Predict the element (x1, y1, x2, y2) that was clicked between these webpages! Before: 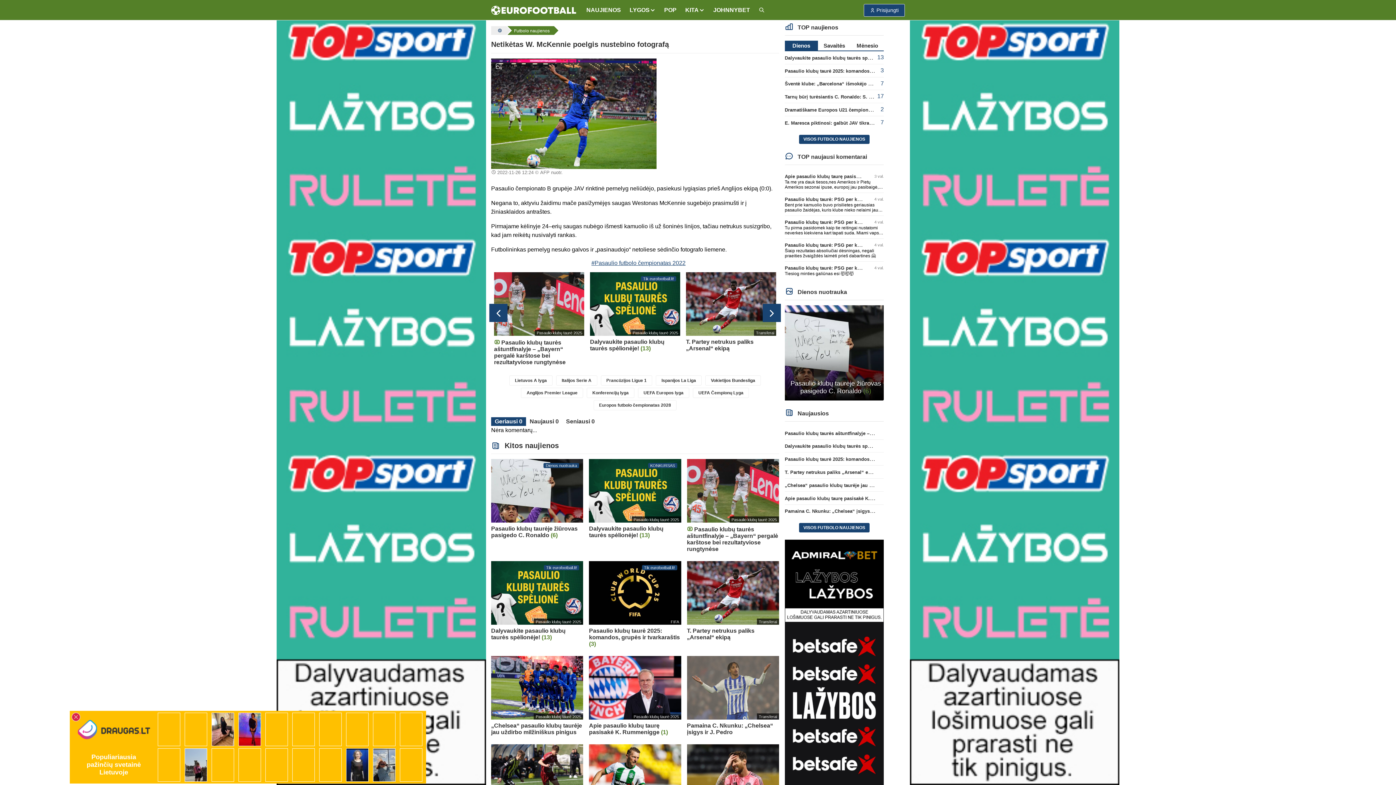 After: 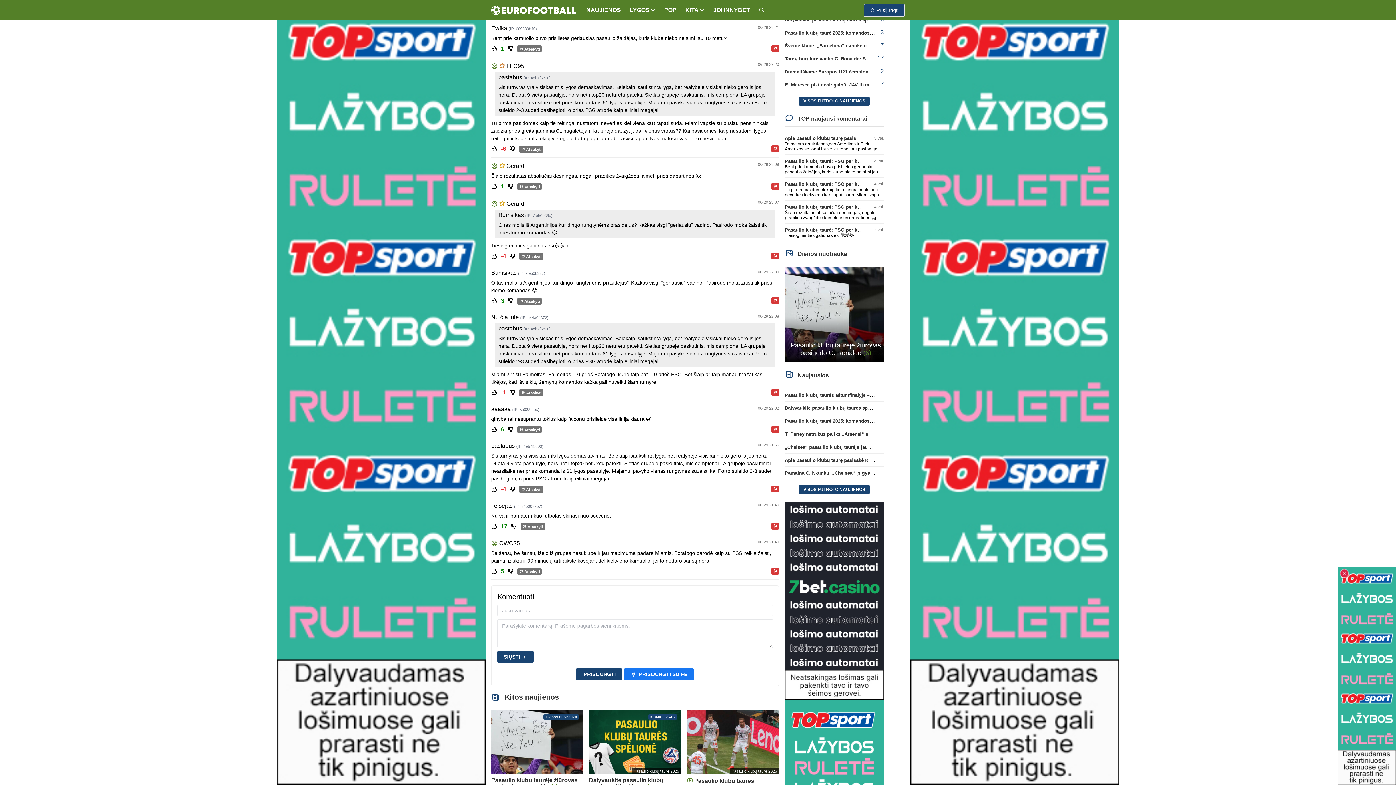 Action: label: Pasaulio klubų taurė: PSG per kėlinį sutraiškė Majamio klubą bbox: (785, 196, 923, 202)